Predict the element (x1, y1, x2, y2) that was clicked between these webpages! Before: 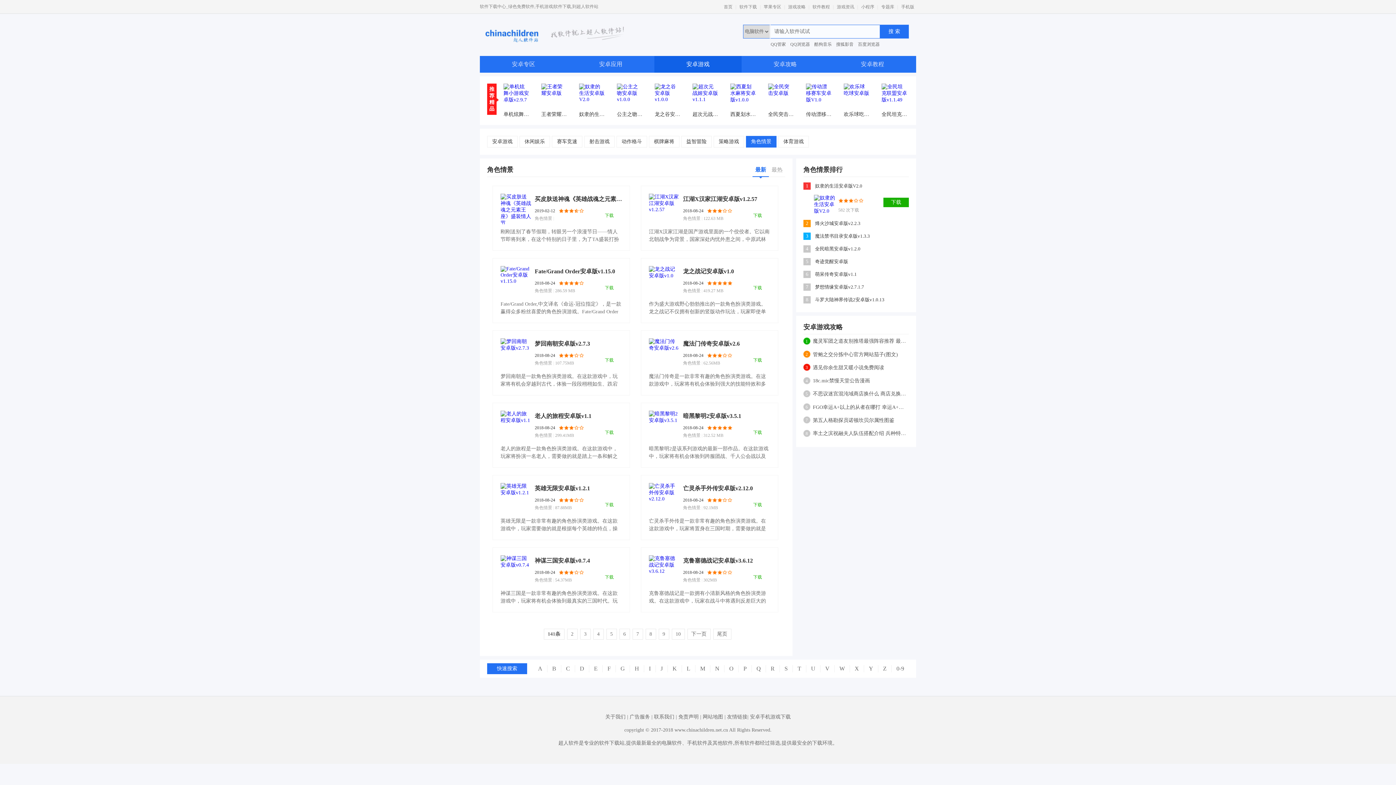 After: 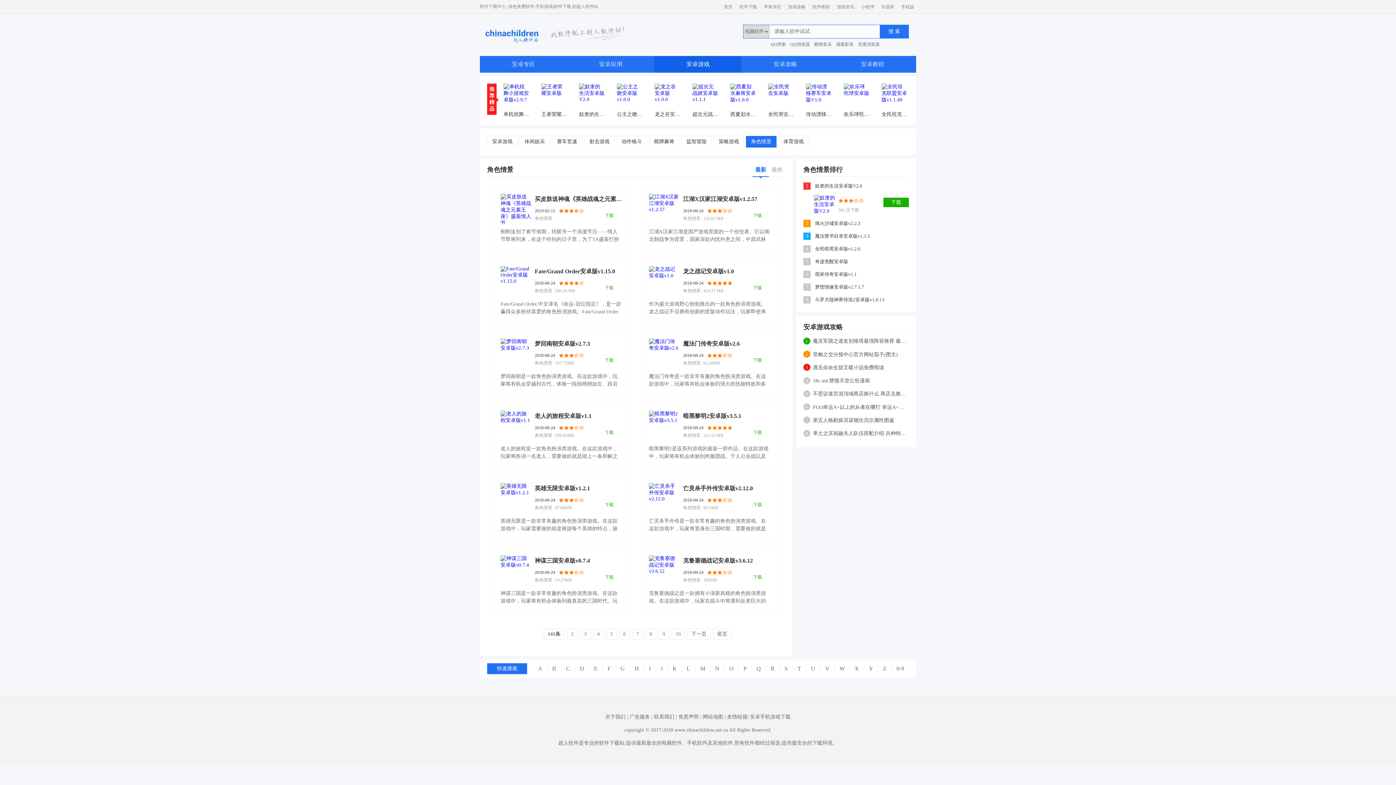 Action: bbox: (750, 714, 790, 720) label: 安卓手机游戏下载